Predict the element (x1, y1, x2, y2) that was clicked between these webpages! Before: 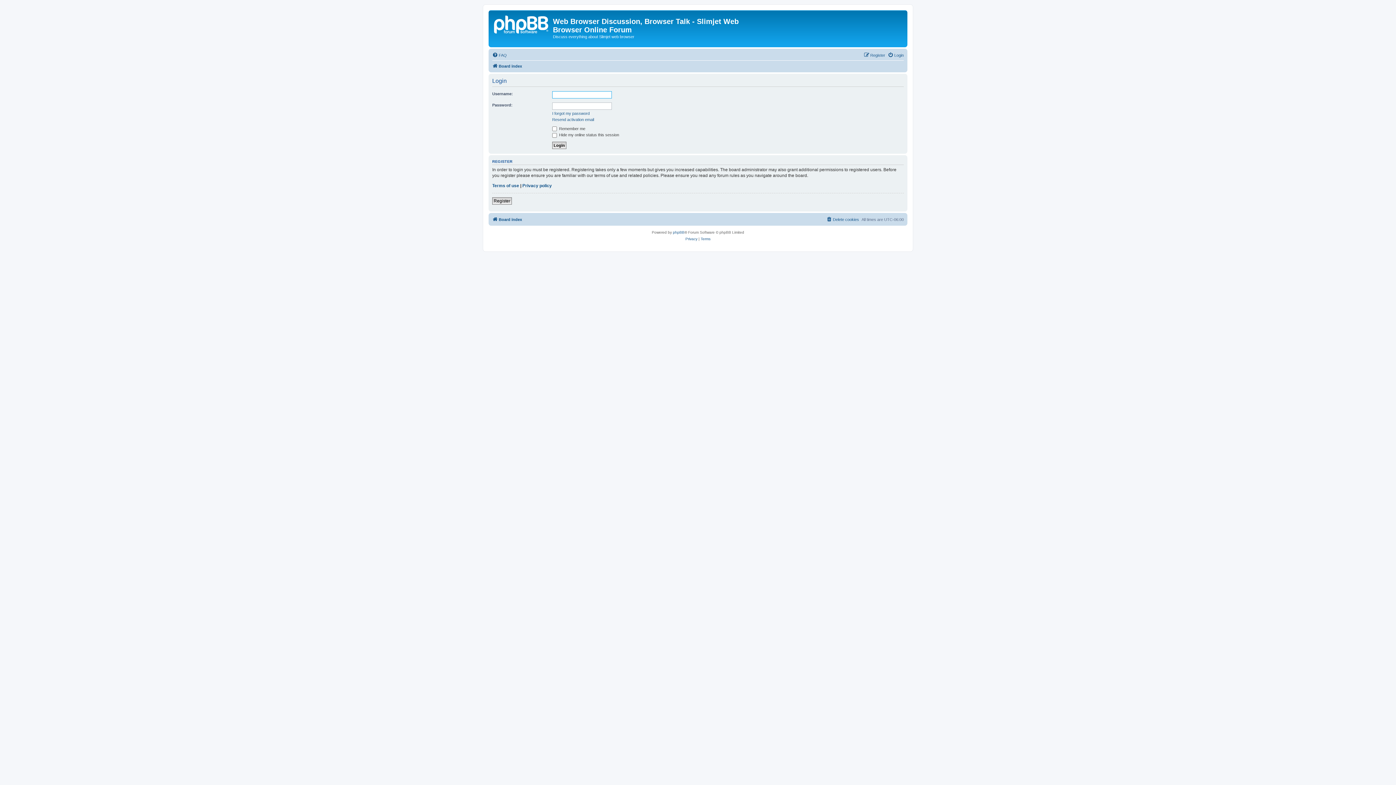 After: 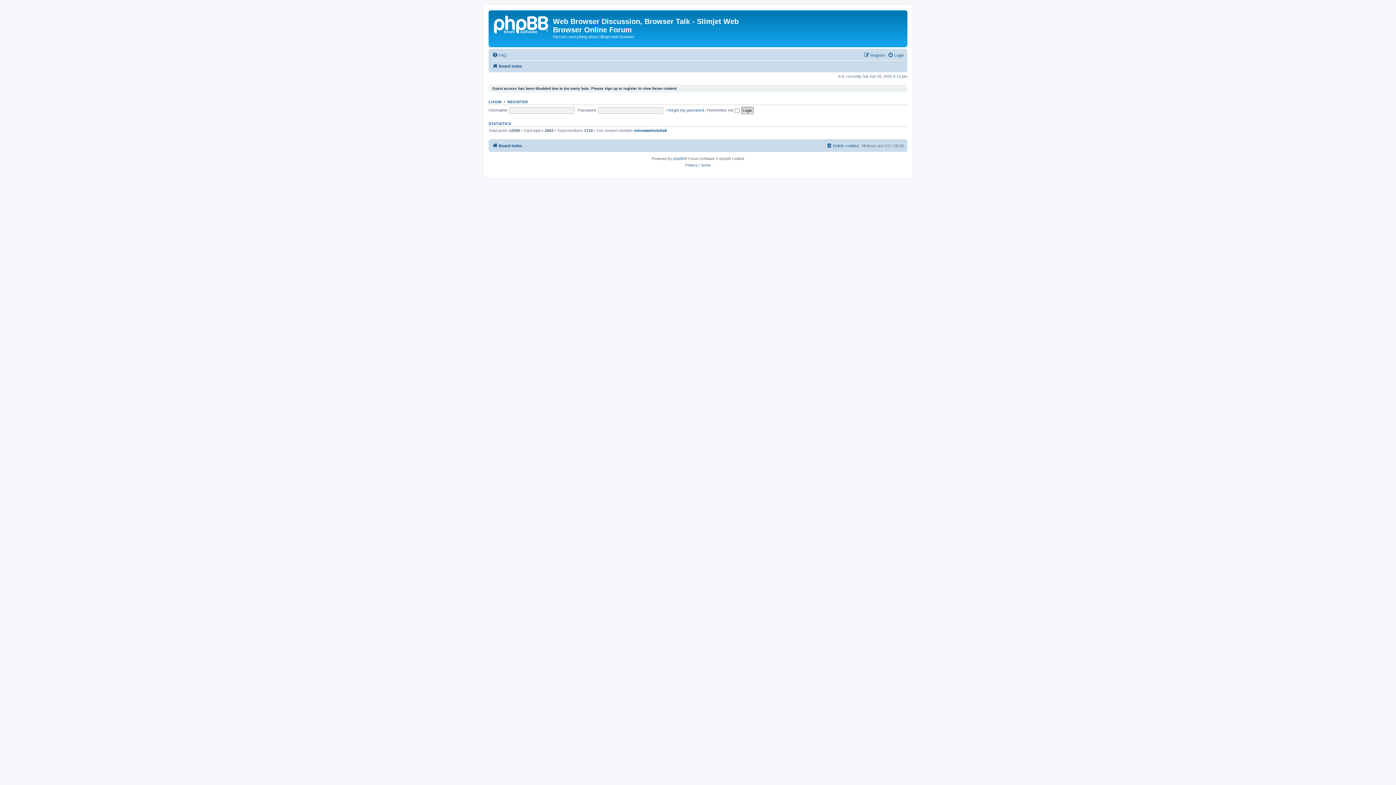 Action: bbox: (490, 12, 553, 35)